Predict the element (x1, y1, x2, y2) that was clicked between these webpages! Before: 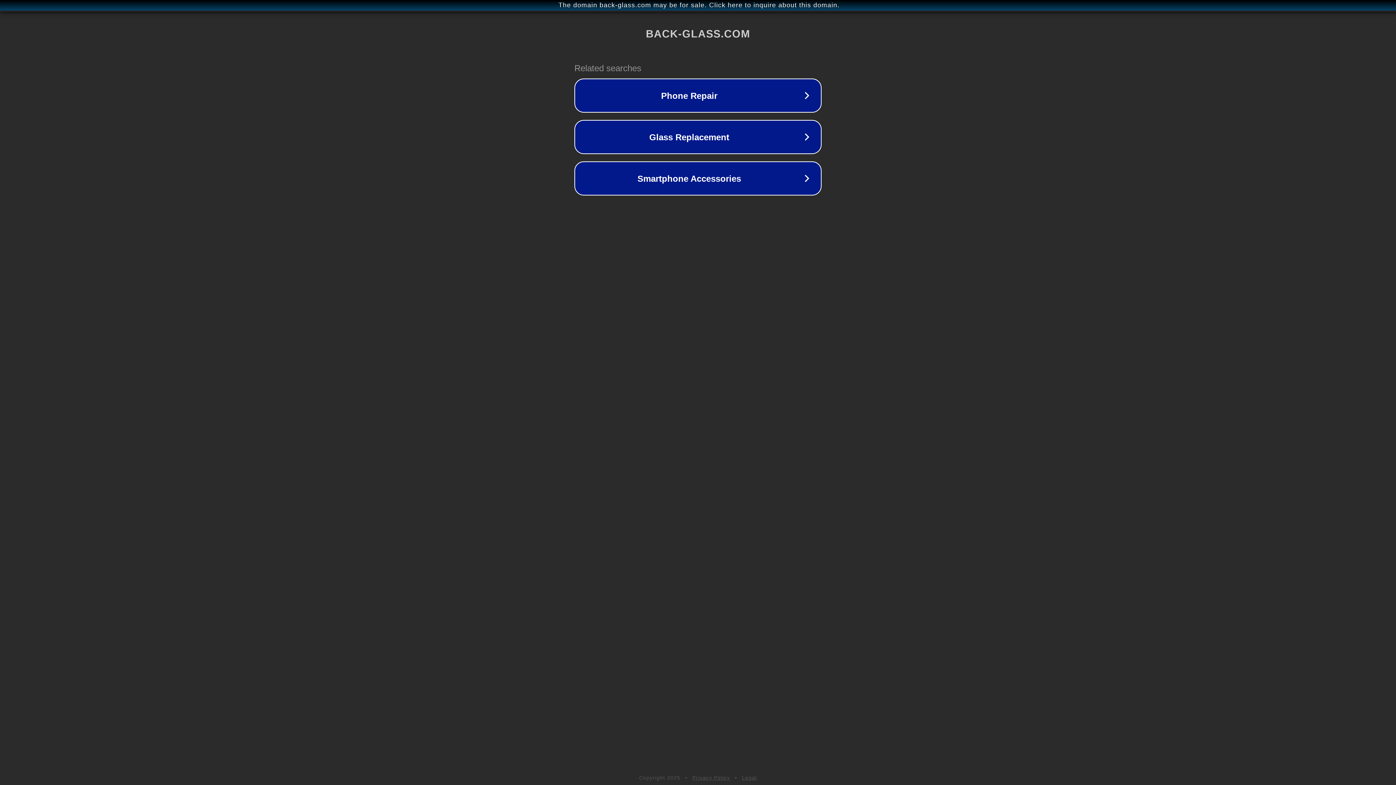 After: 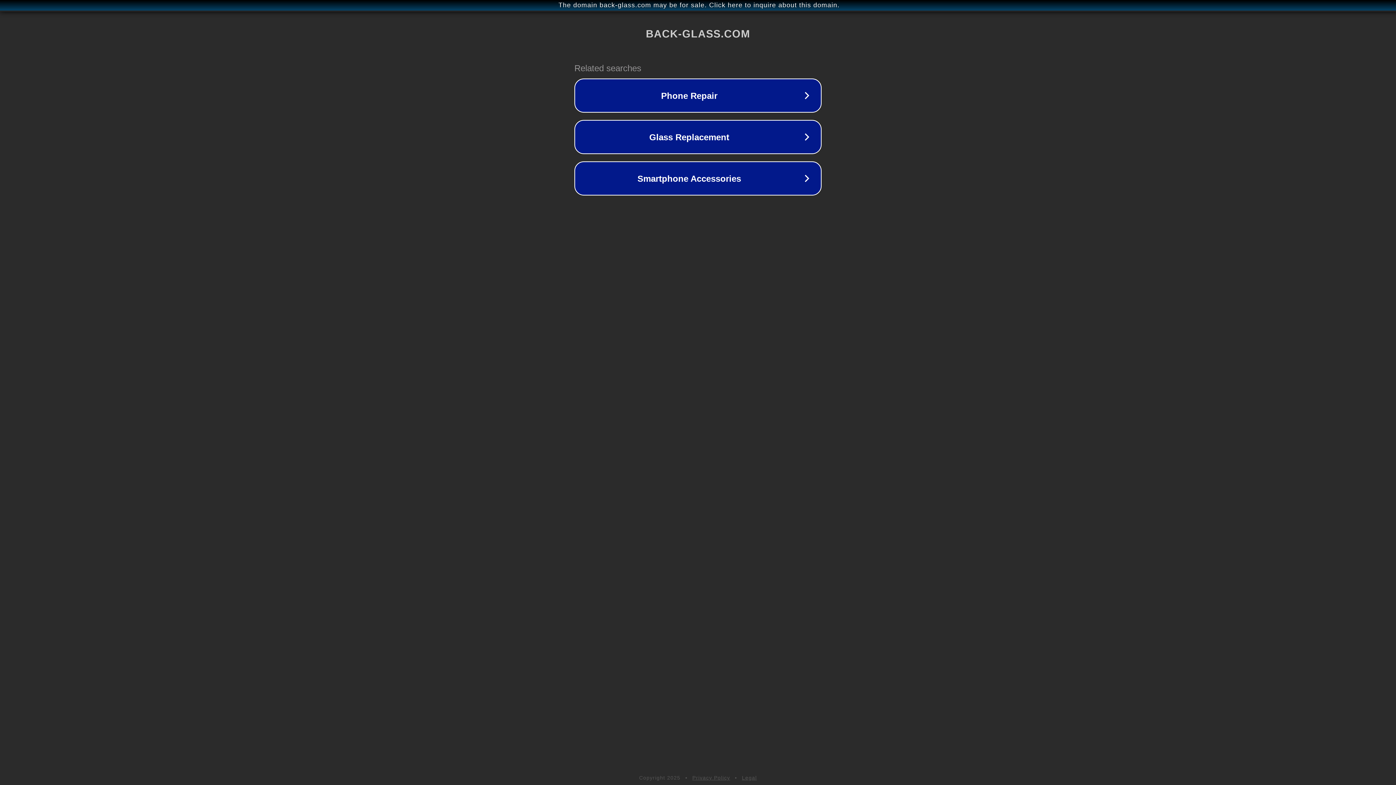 Action: label: Privacy Policy bbox: (692, 775, 730, 781)